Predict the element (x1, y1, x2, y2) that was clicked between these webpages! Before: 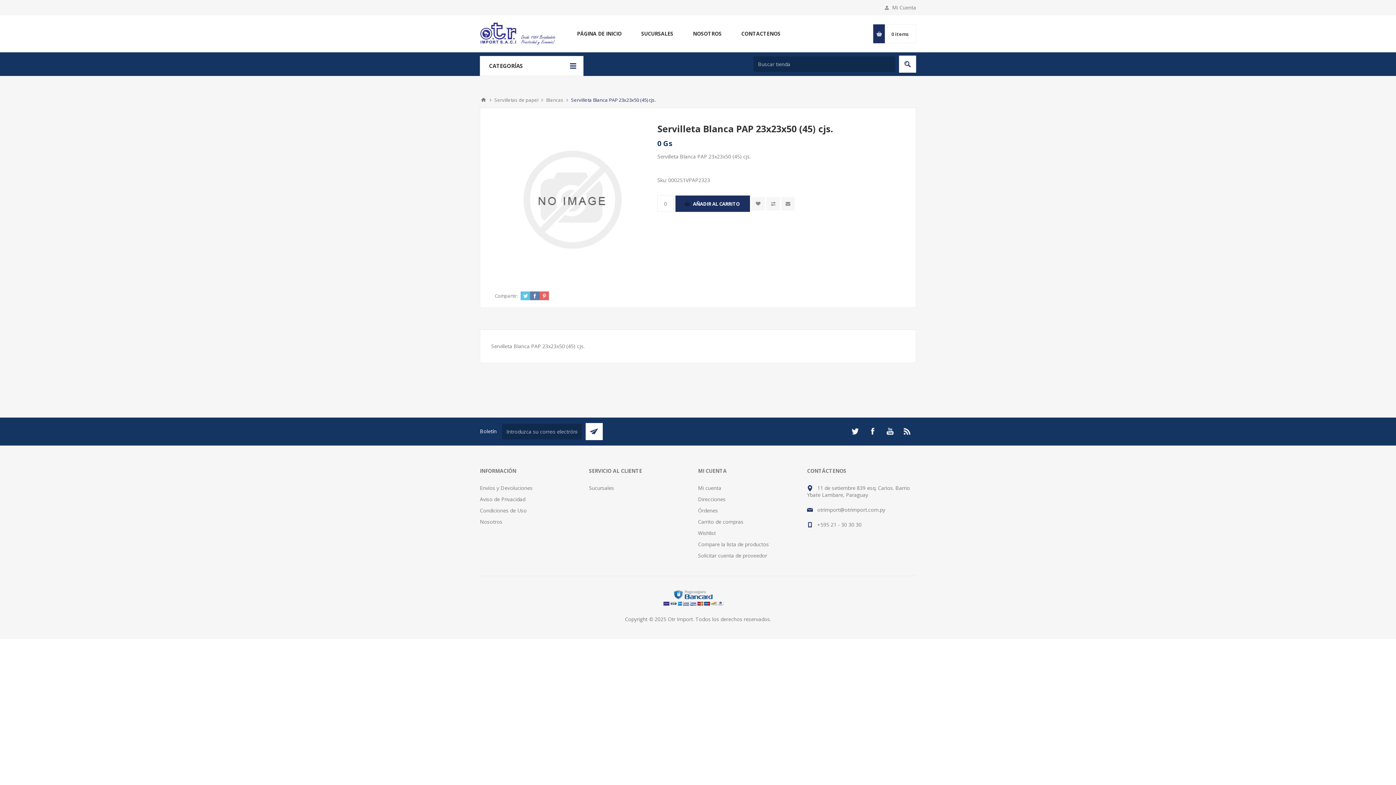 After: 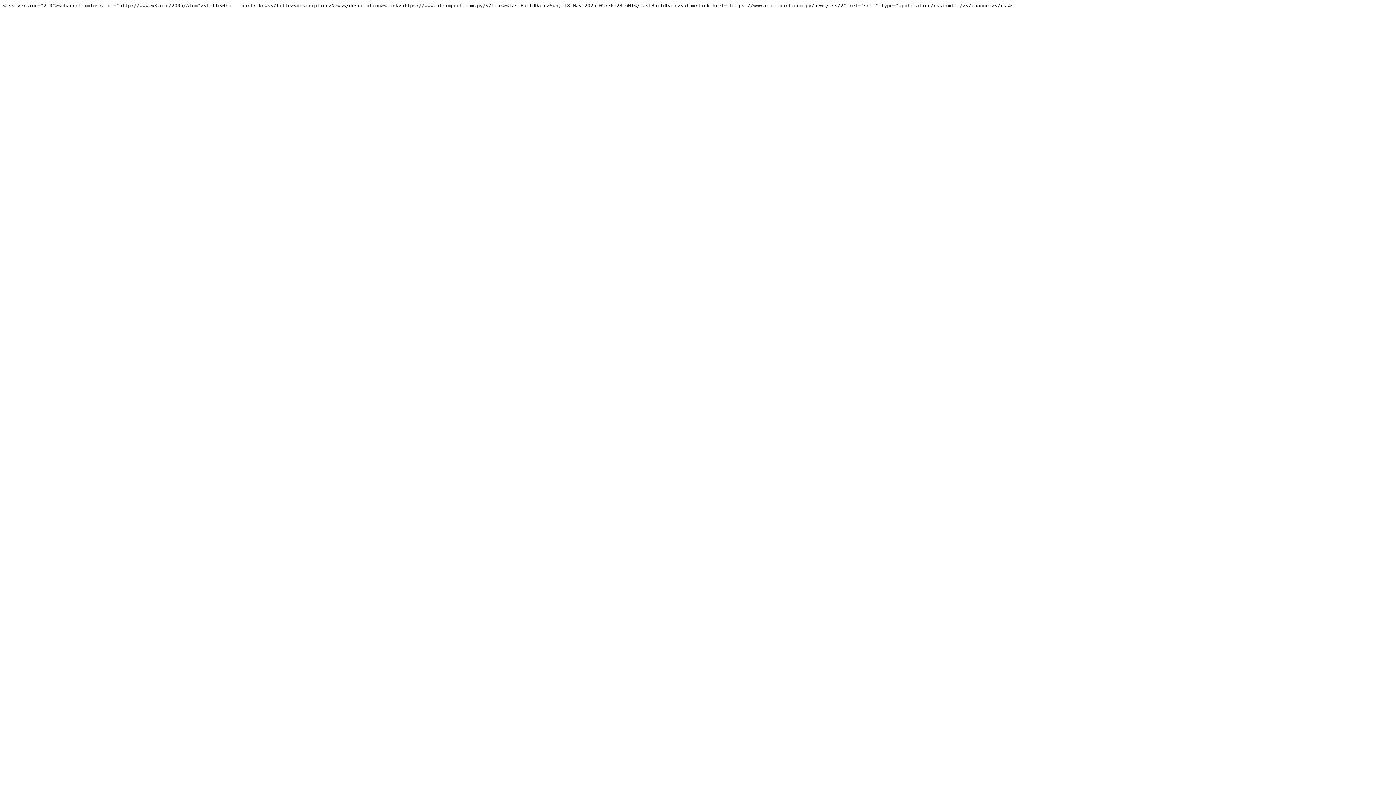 Action: label: Rss bbox: (901, 425, 913, 437)